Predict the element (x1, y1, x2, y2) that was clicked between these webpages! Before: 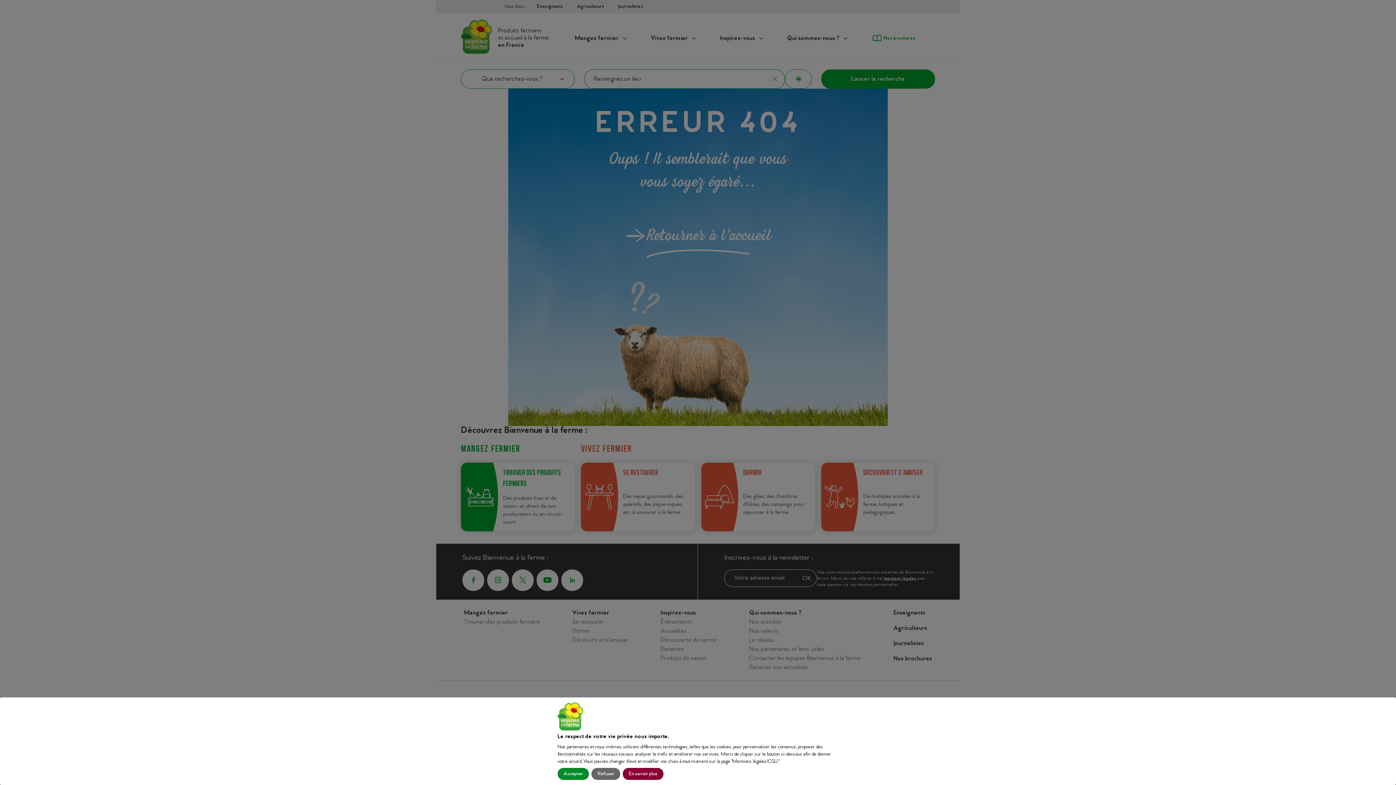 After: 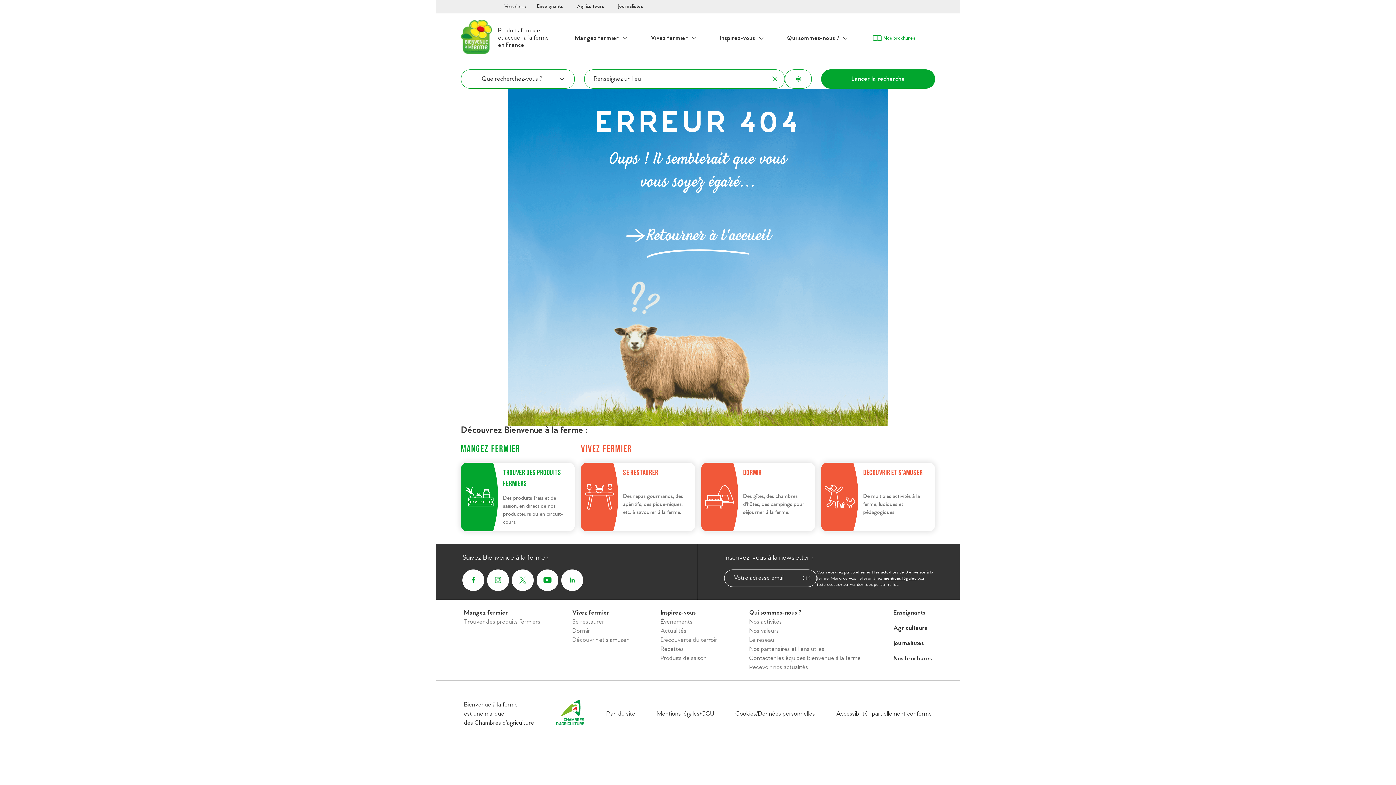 Action: label: Accepter bbox: (557, 768, 589, 780)